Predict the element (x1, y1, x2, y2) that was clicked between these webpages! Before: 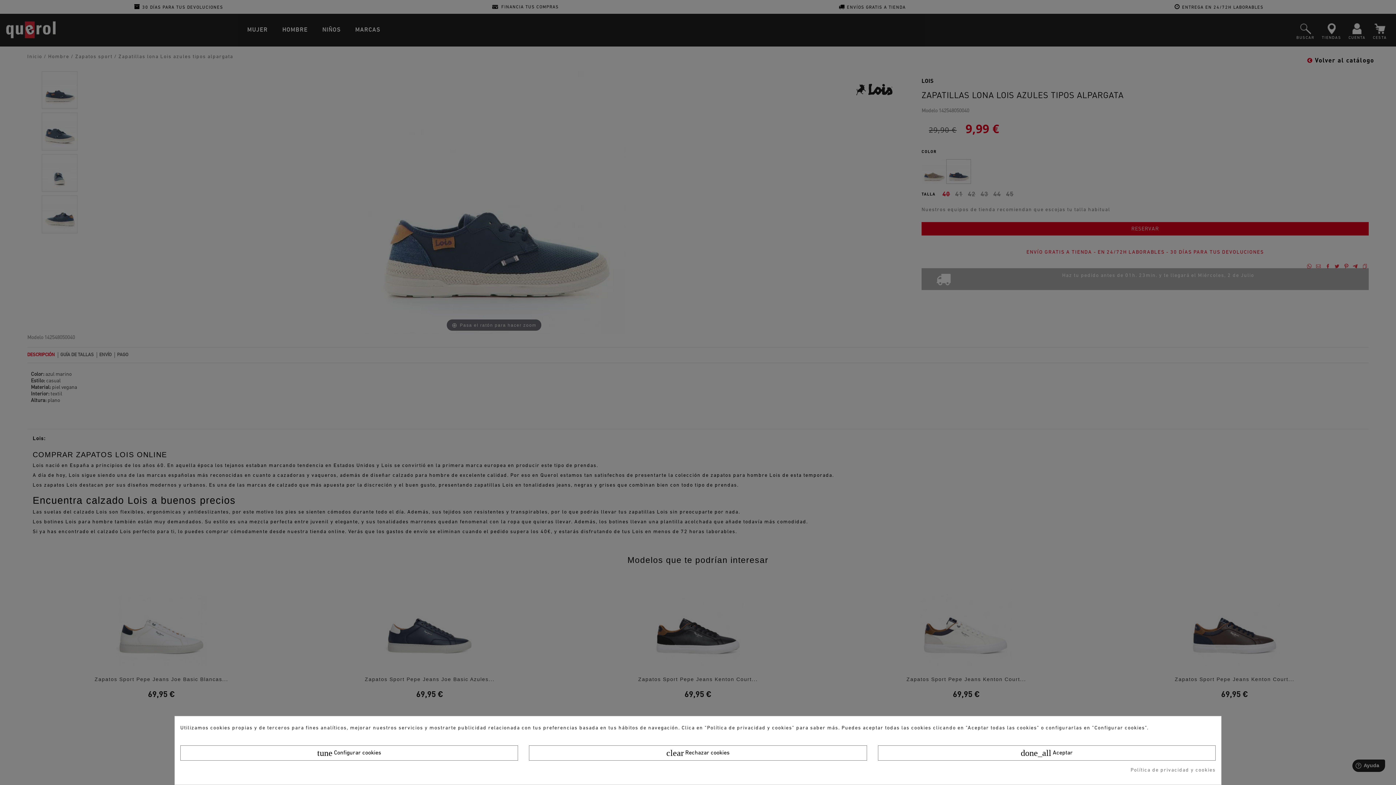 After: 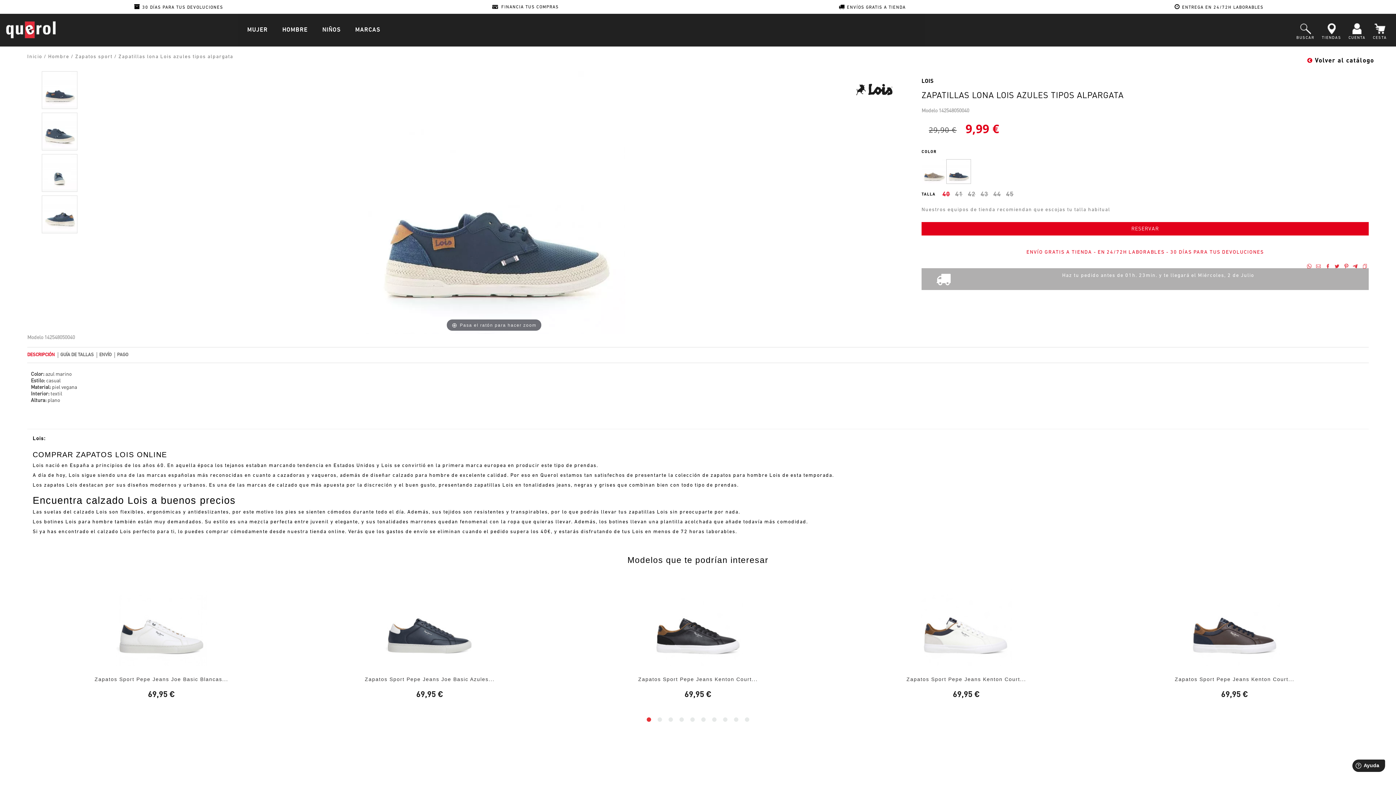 Action: bbox: (529, 745, 867, 761) label: clear Rechazar cookies